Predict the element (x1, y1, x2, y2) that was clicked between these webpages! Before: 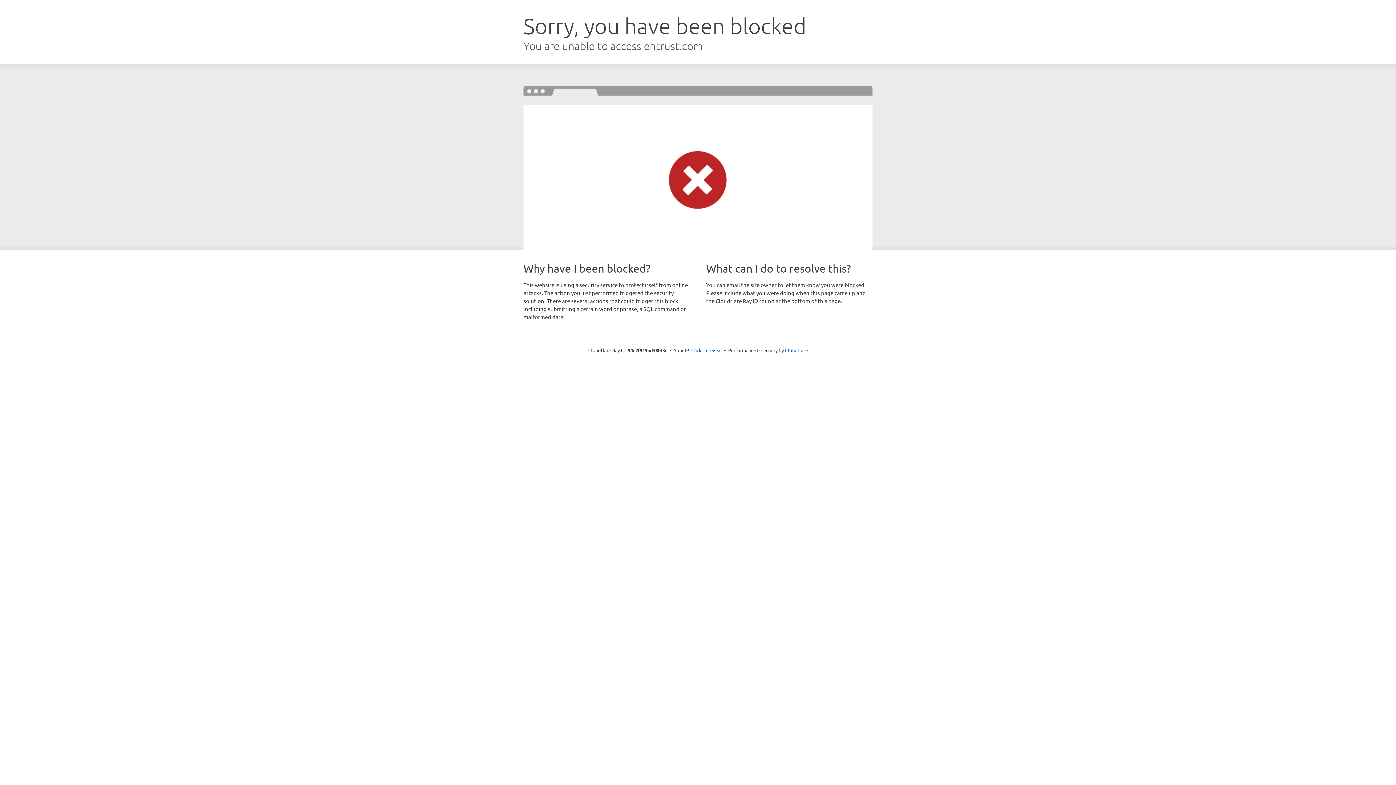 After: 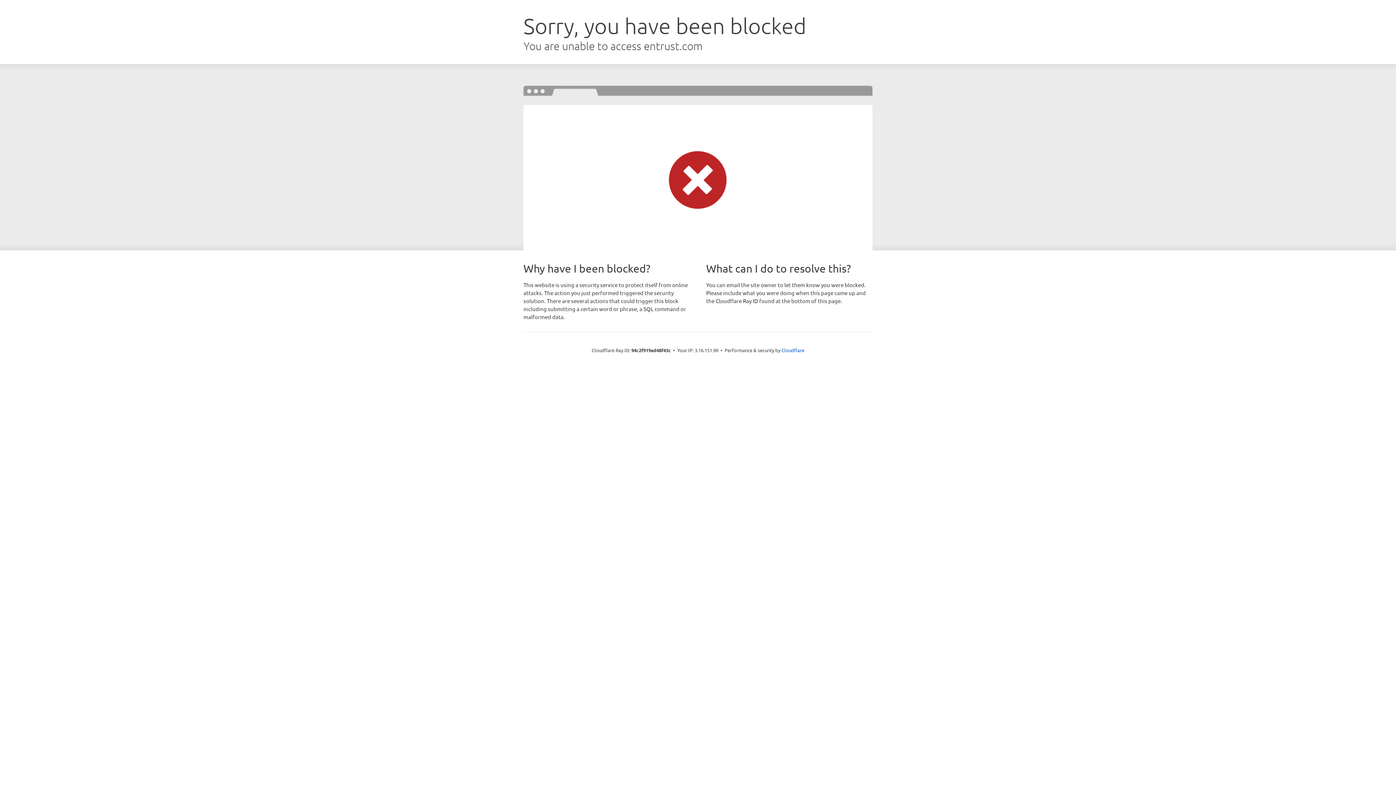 Action: bbox: (691, 346, 722, 353) label: Click to reveal